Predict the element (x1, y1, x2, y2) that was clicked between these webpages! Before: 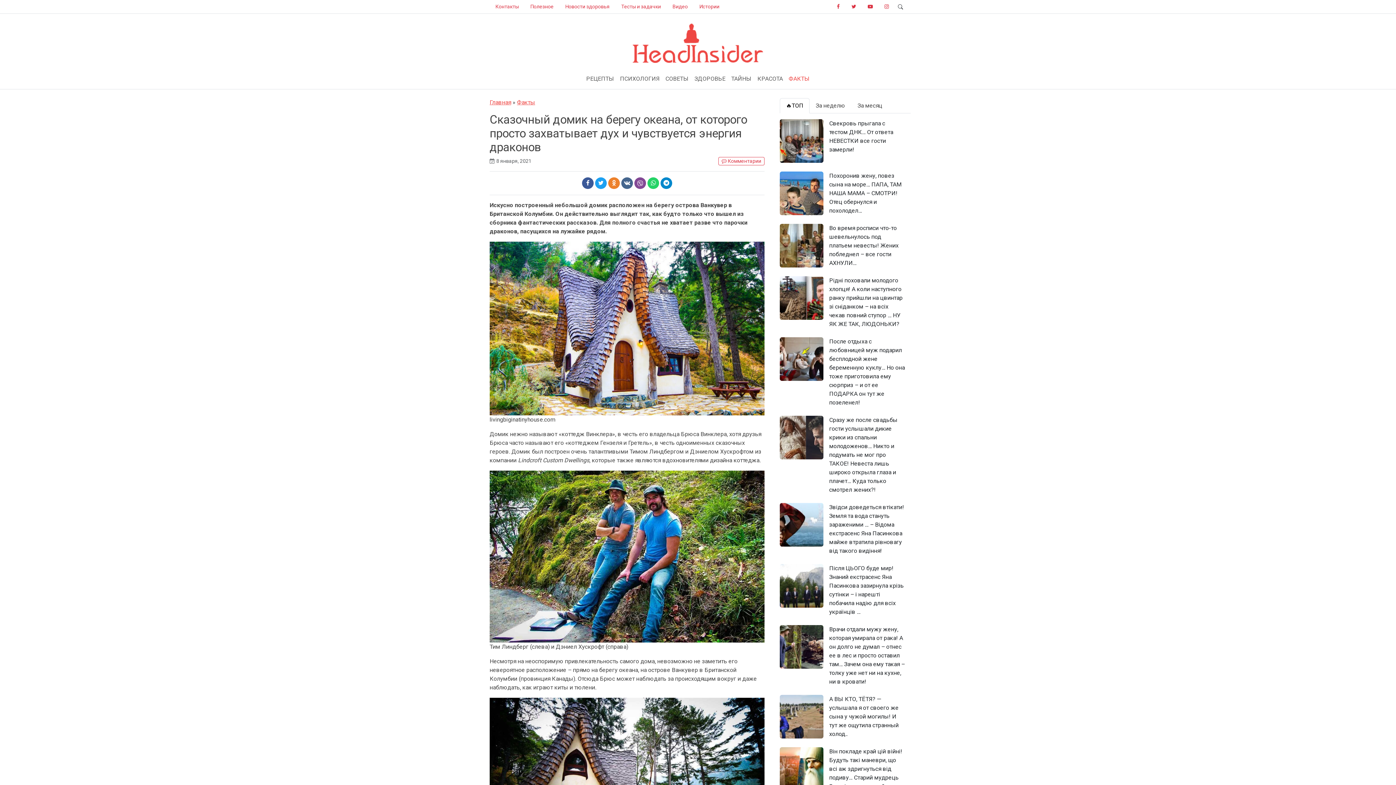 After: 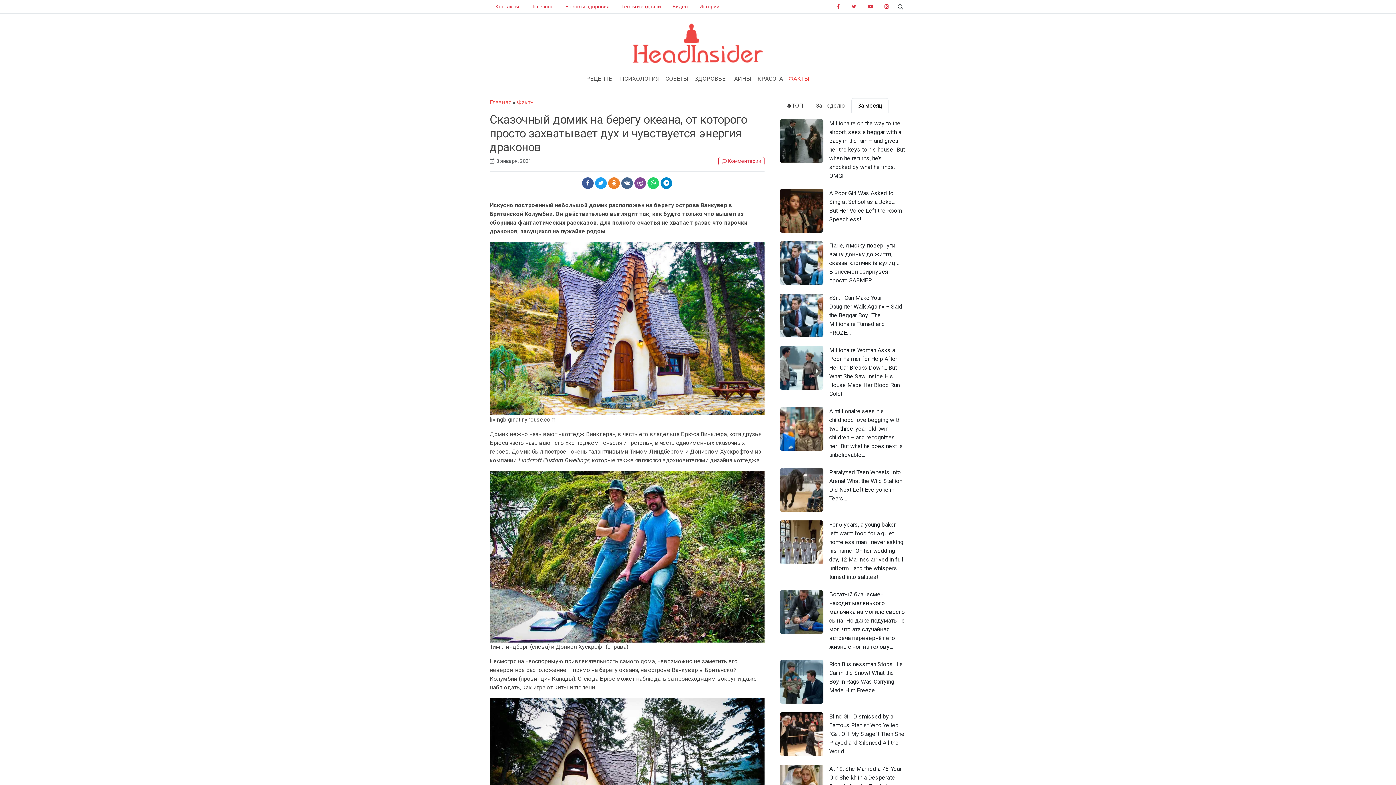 Action: bbox: (851, 98, 888, 113) label: За месяц